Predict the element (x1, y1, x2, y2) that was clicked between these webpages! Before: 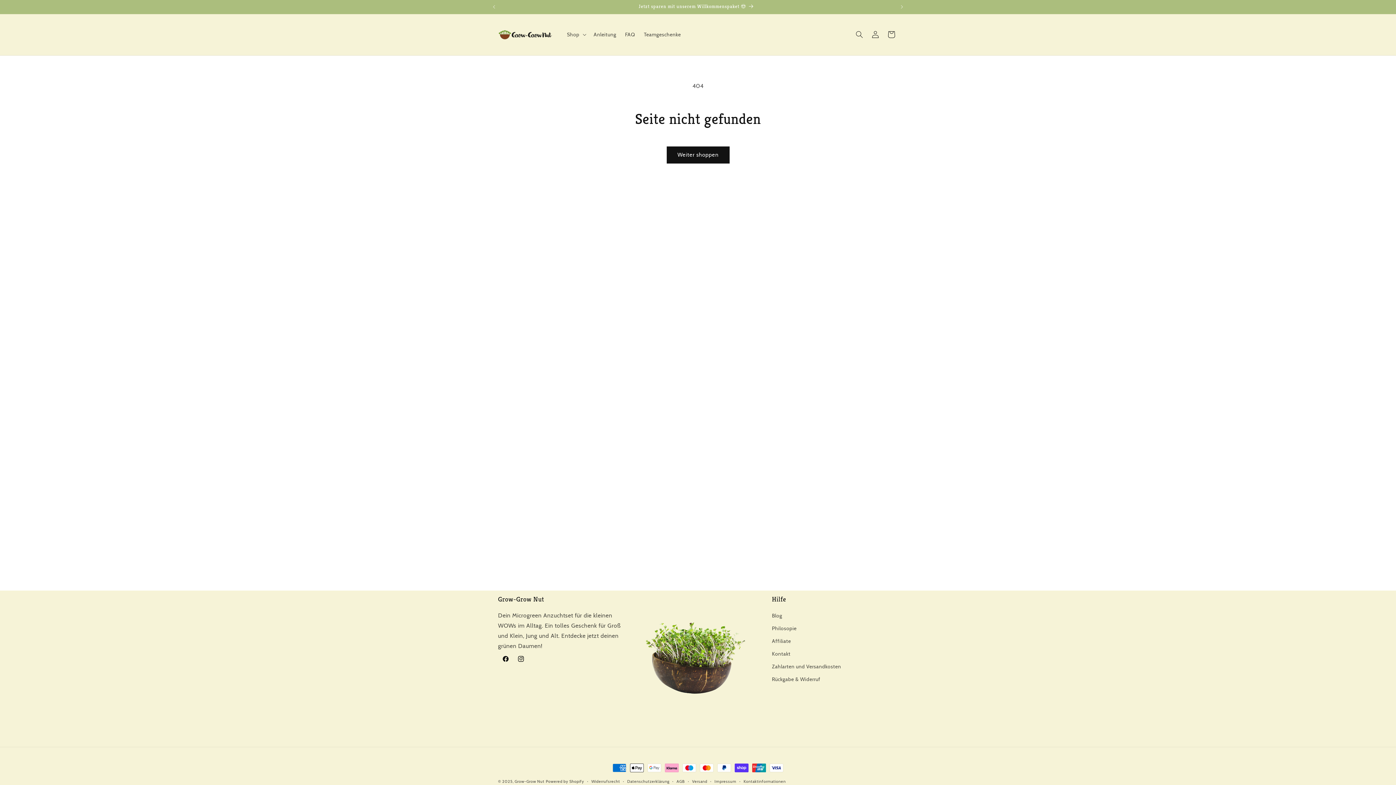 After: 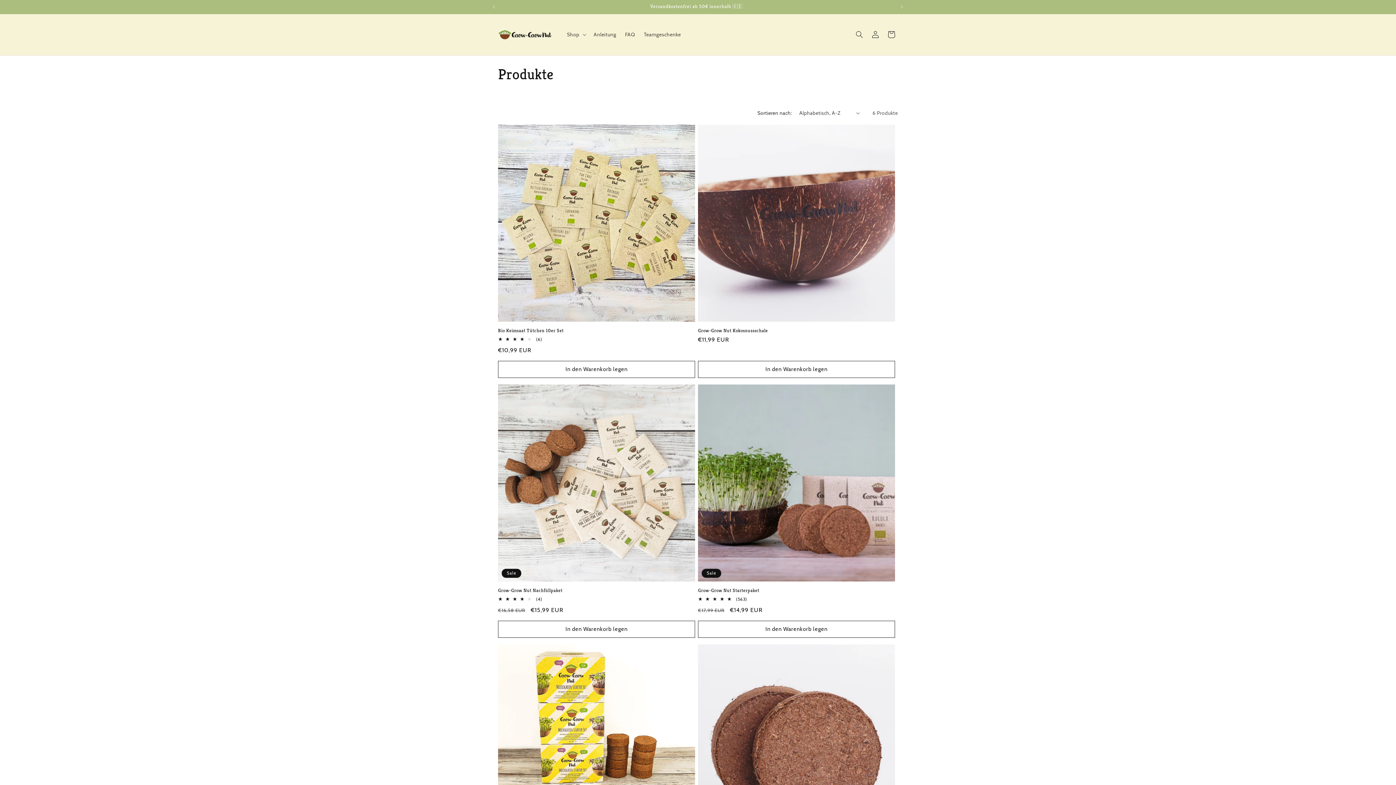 Action: label: Weiter shoppen bbox: (666, 146, 729, 163)